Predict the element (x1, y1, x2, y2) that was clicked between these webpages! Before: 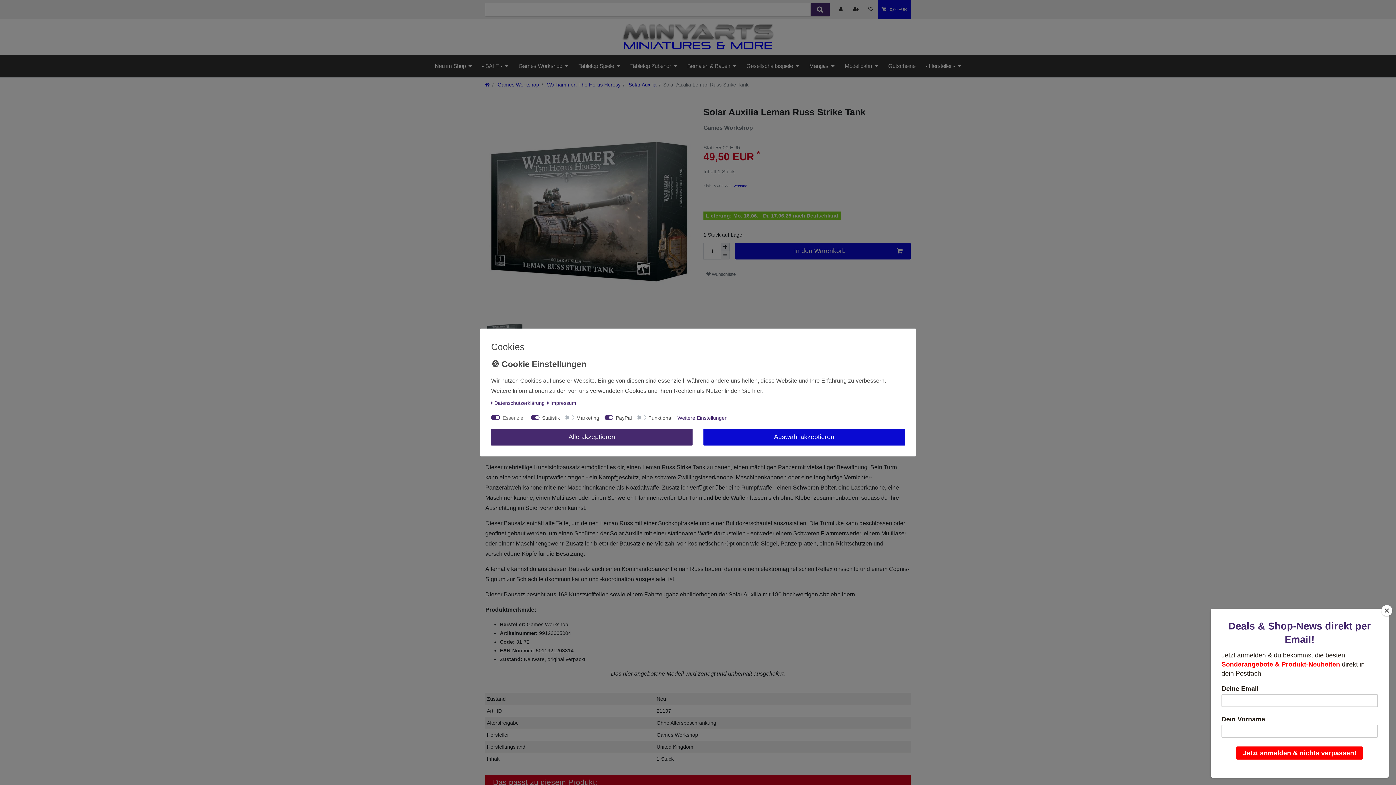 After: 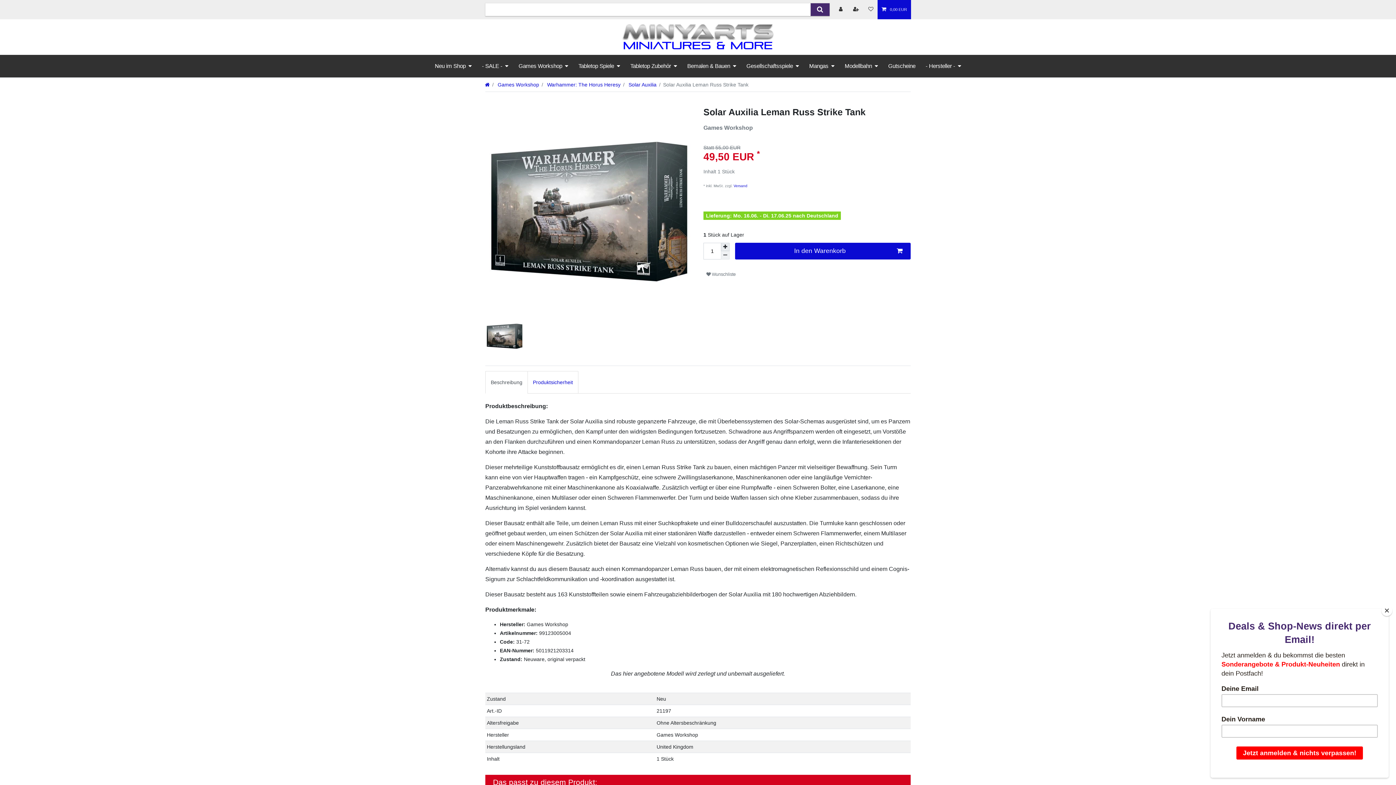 Action: bbox: (703, 428, 905, 445) label: Auswahl akzeptieren